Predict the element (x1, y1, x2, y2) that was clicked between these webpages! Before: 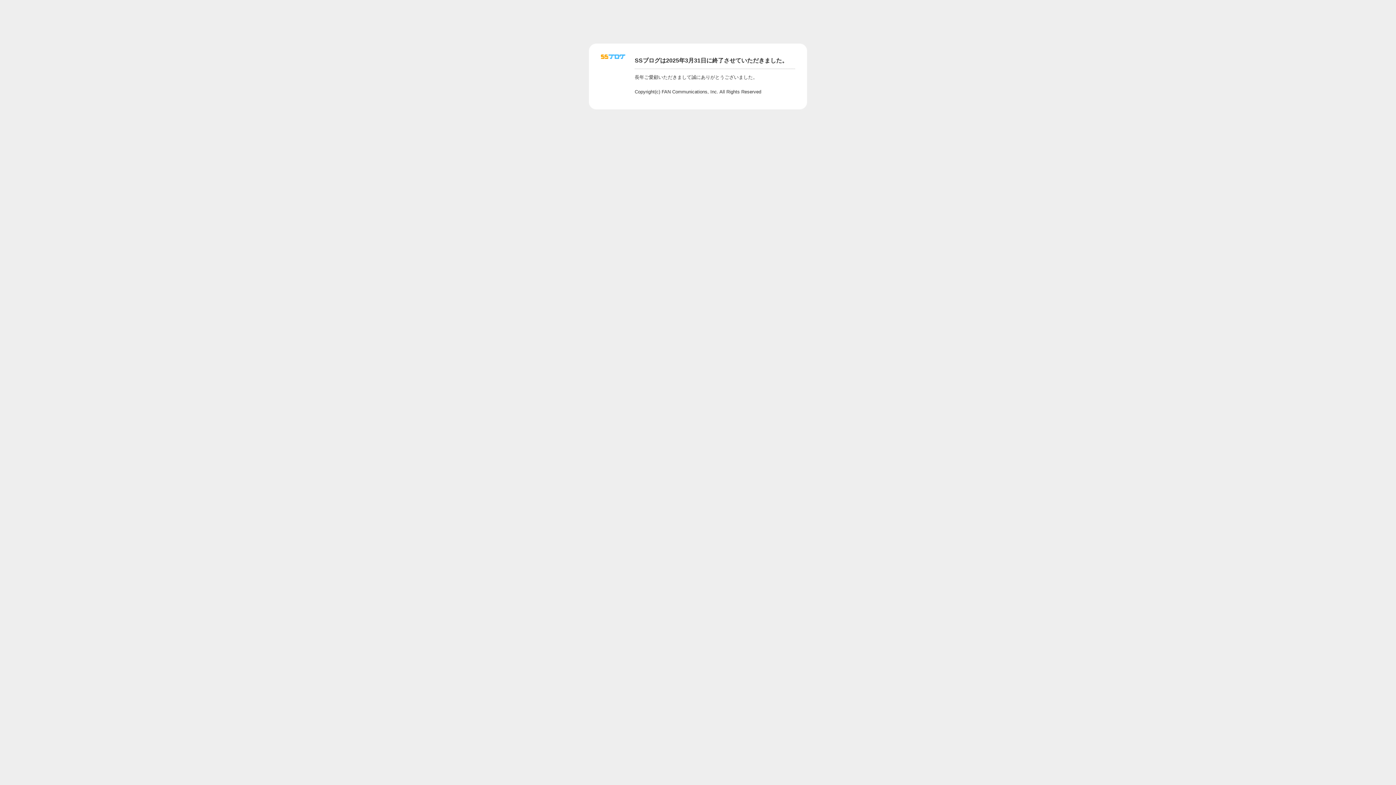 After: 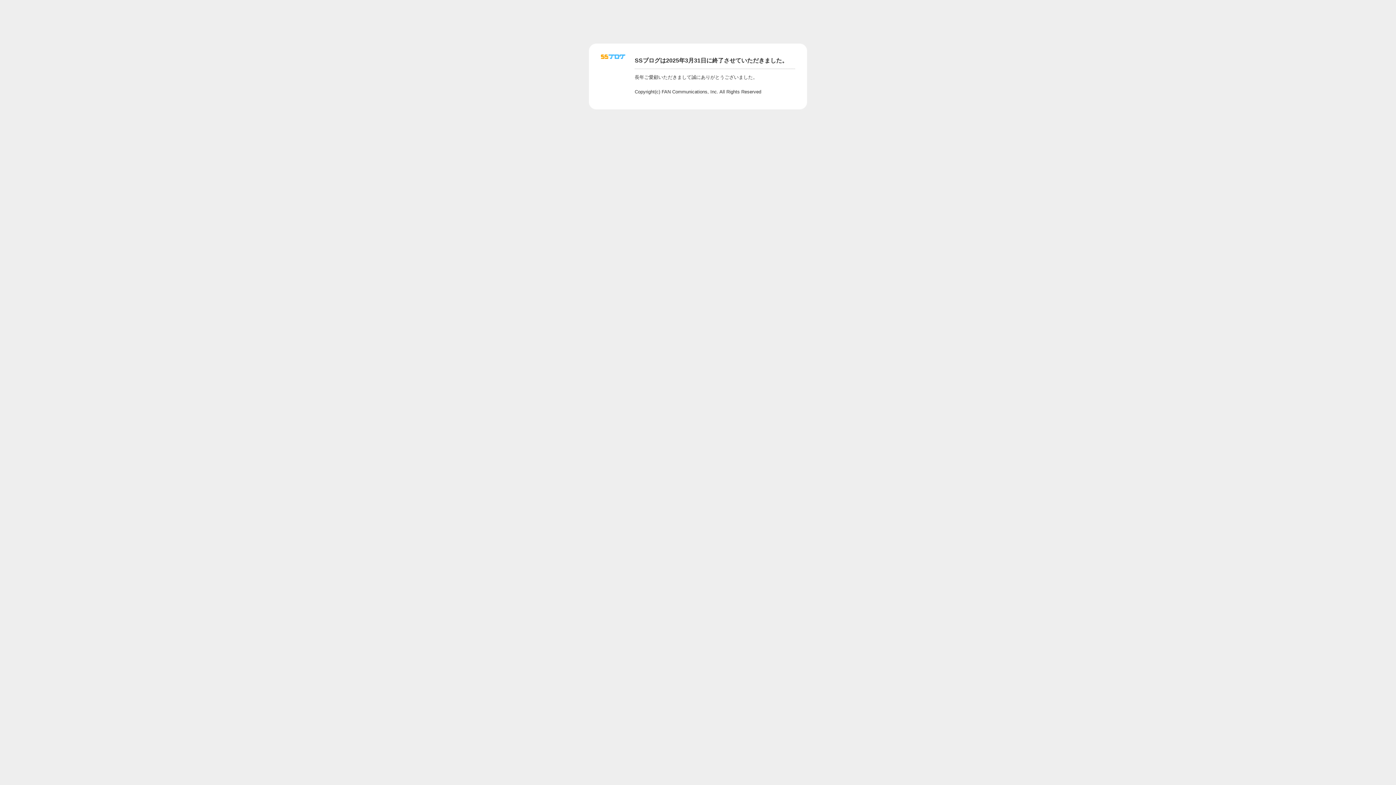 Action: bbox: (601, 56, 625, 62)